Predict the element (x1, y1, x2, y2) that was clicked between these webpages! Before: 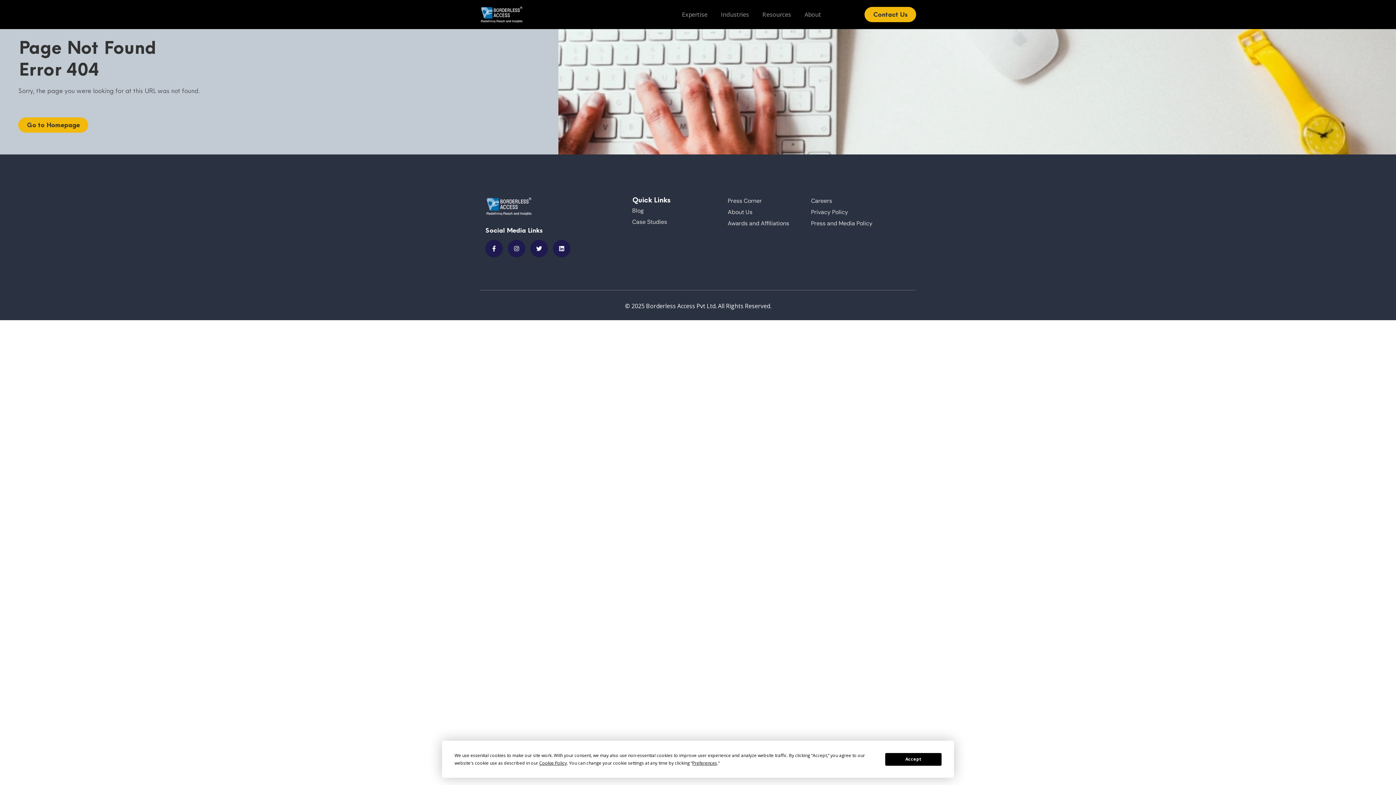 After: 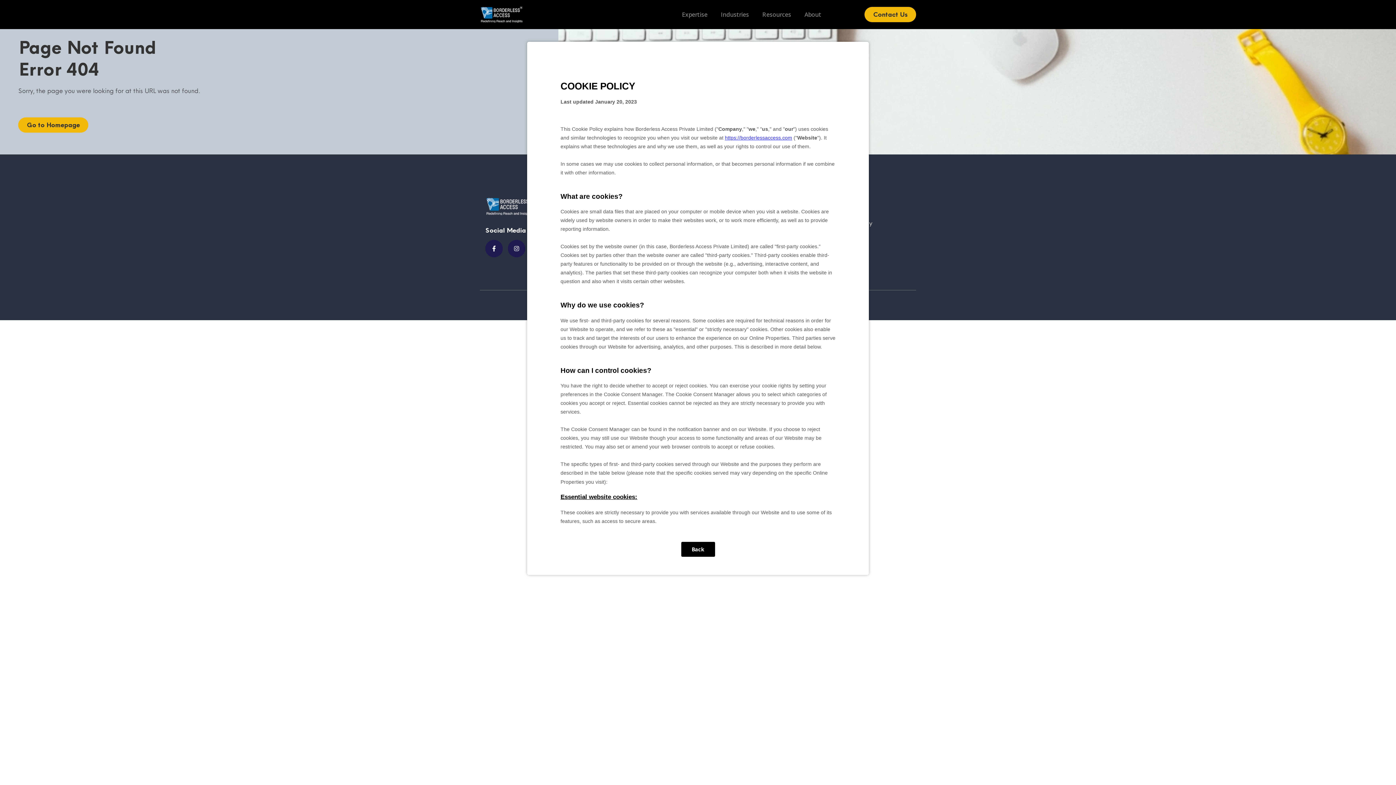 Action: bbox: (539, 760, 567, 766) label: Cookie Policy